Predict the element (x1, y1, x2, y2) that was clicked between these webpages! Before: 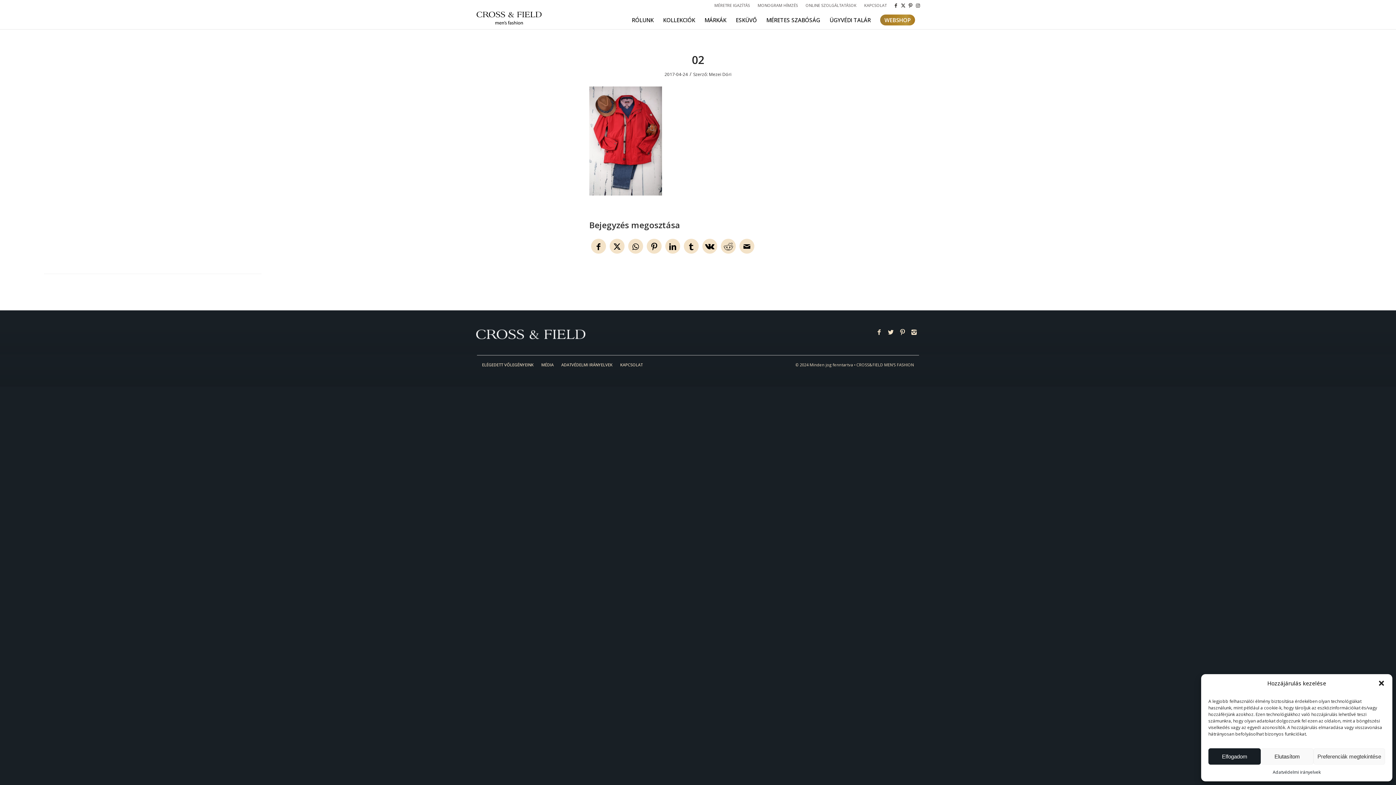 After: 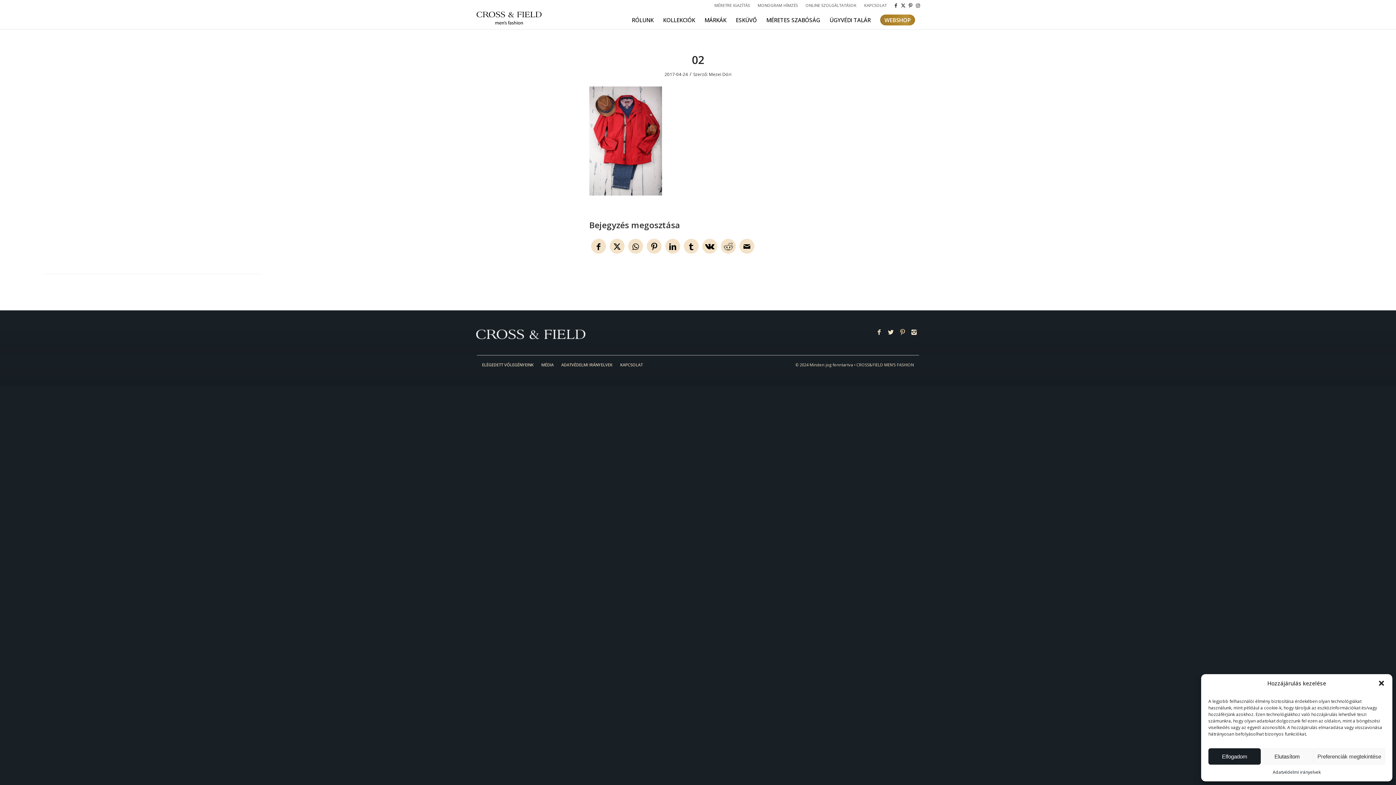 Action: bbox: (897, 327, 908, 337)